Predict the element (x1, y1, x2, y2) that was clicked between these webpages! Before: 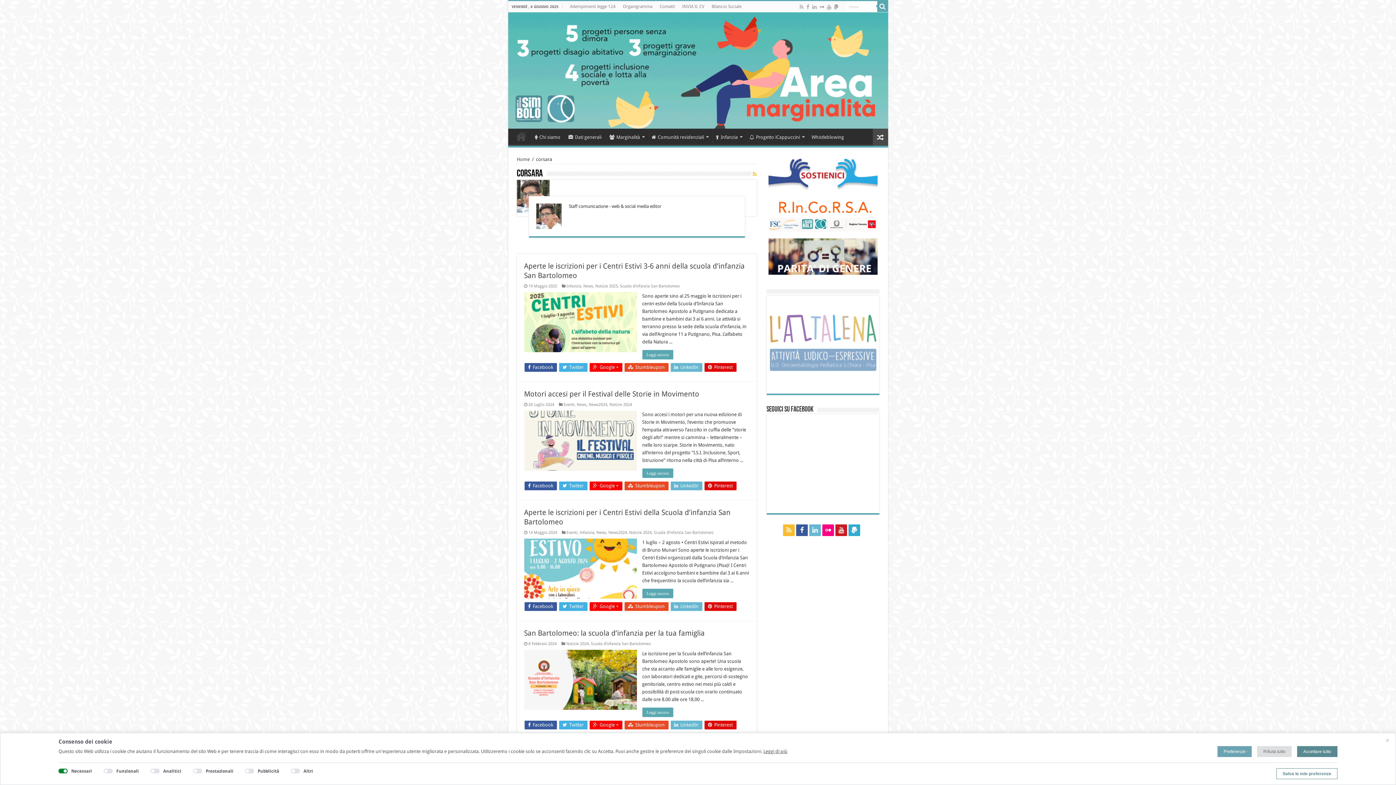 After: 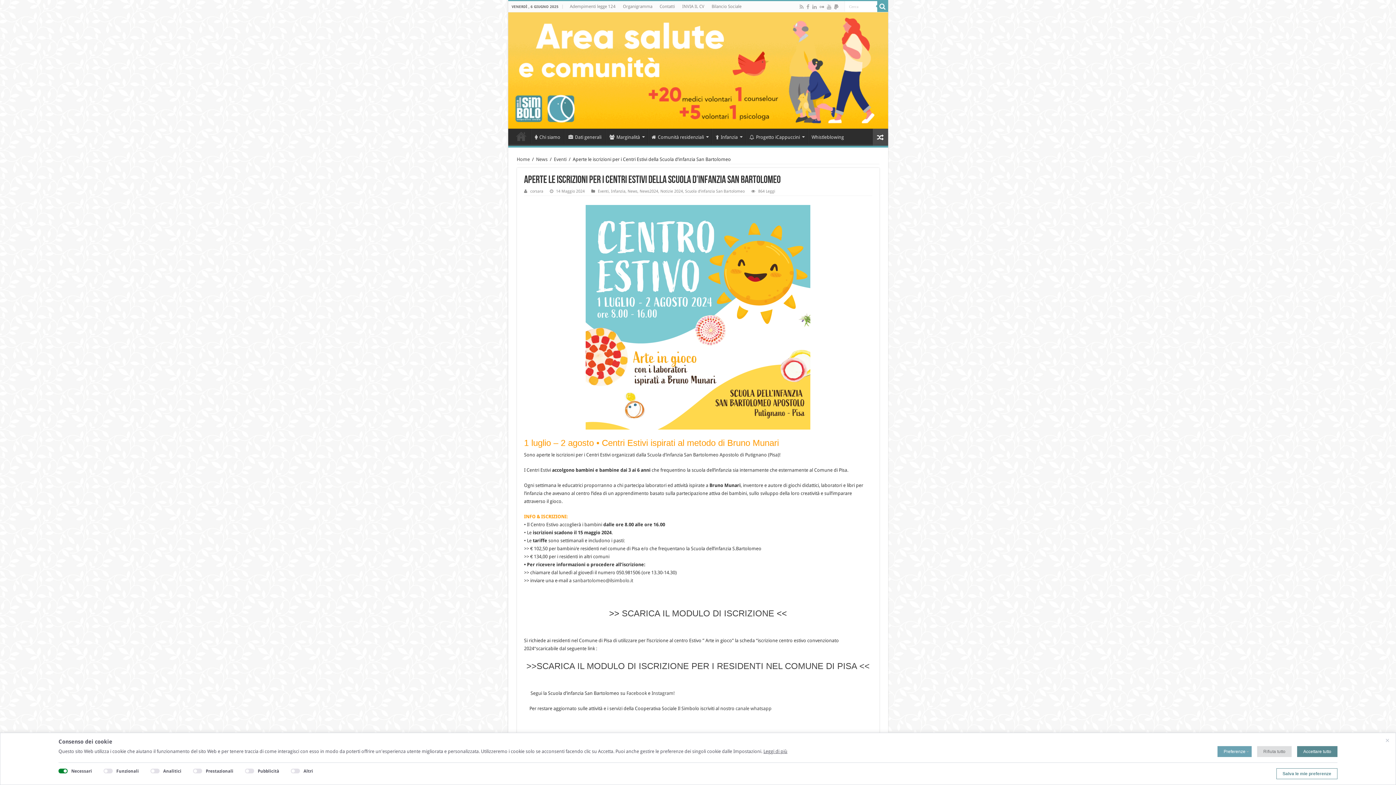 Action: label: Leggi ancora bbox: (642, 589, 673, 598)